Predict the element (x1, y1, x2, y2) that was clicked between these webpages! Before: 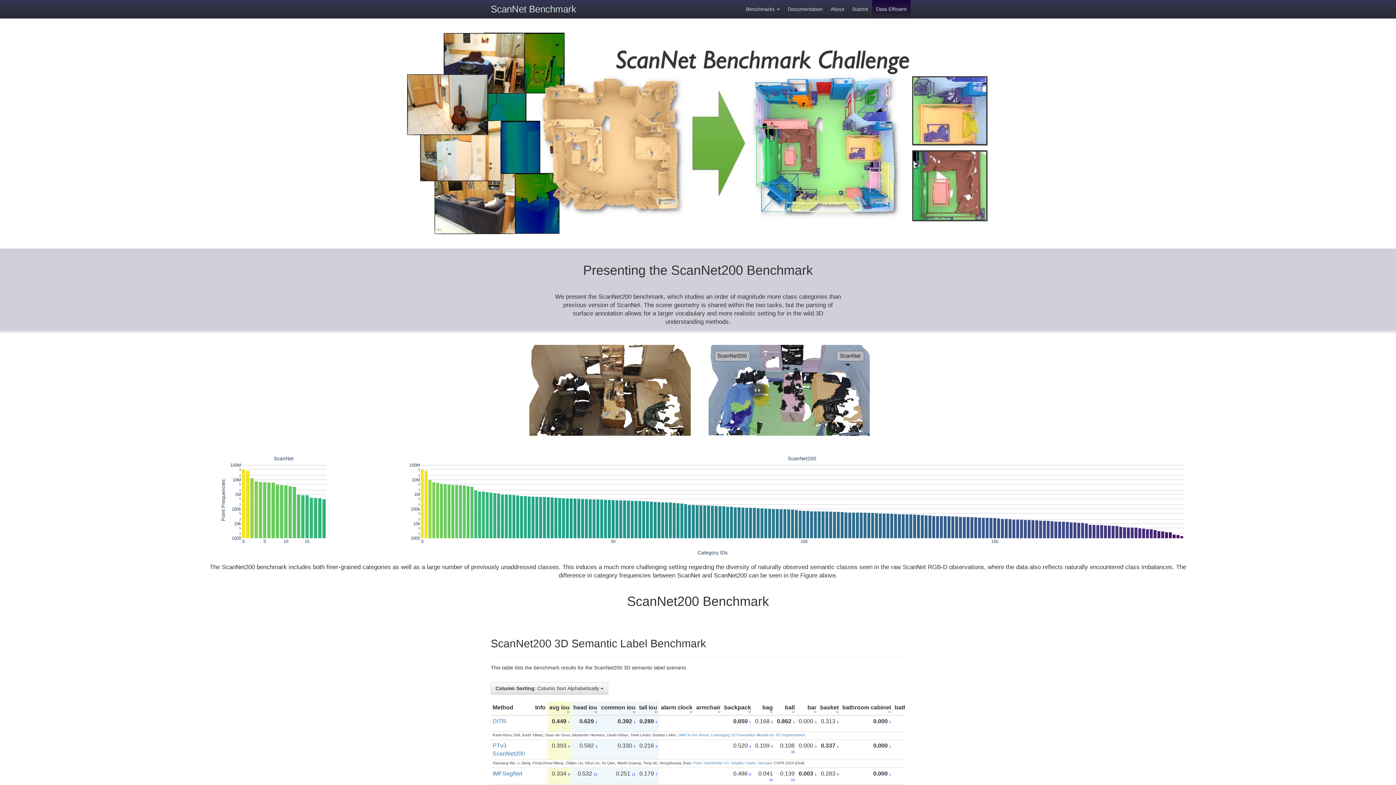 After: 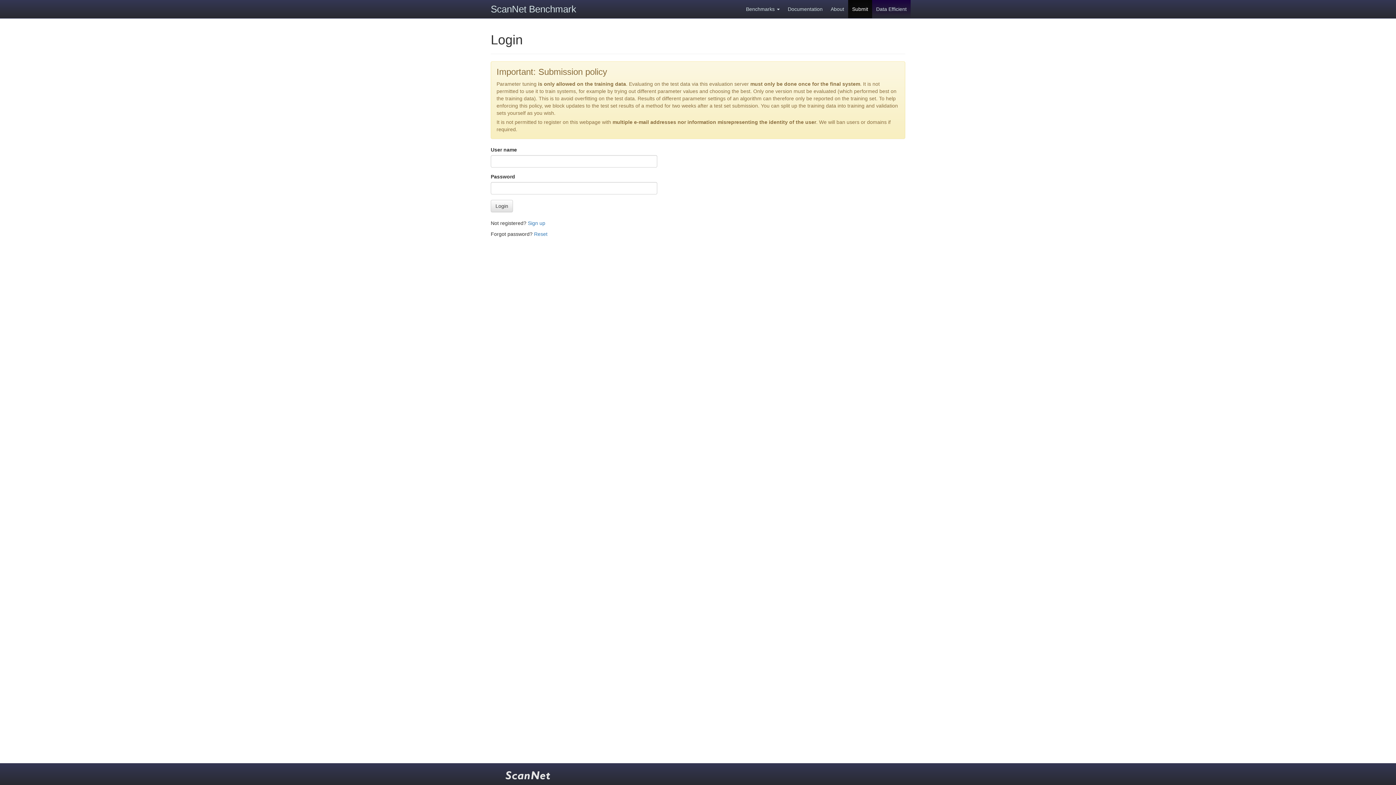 Action: label: Submit bbox: (848, 0, 872, 18)